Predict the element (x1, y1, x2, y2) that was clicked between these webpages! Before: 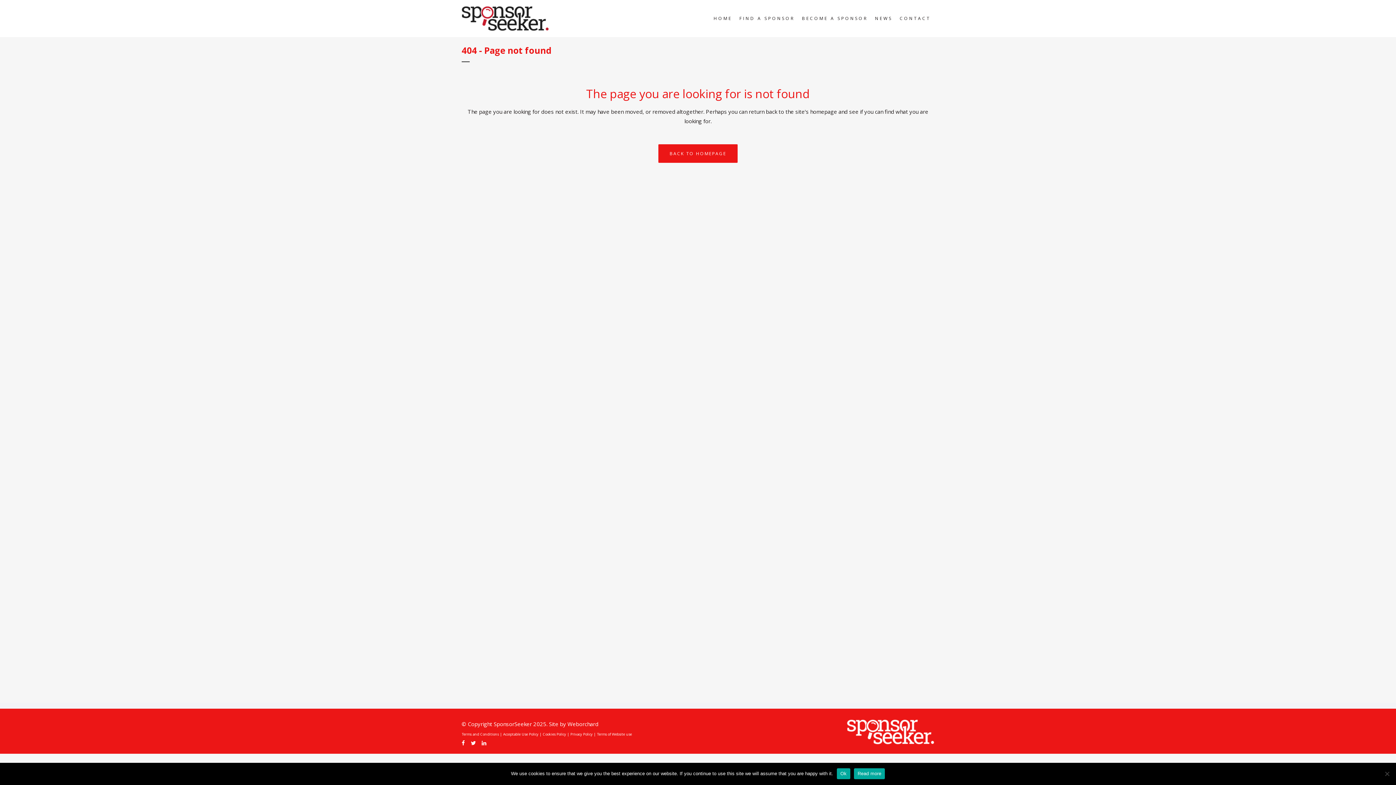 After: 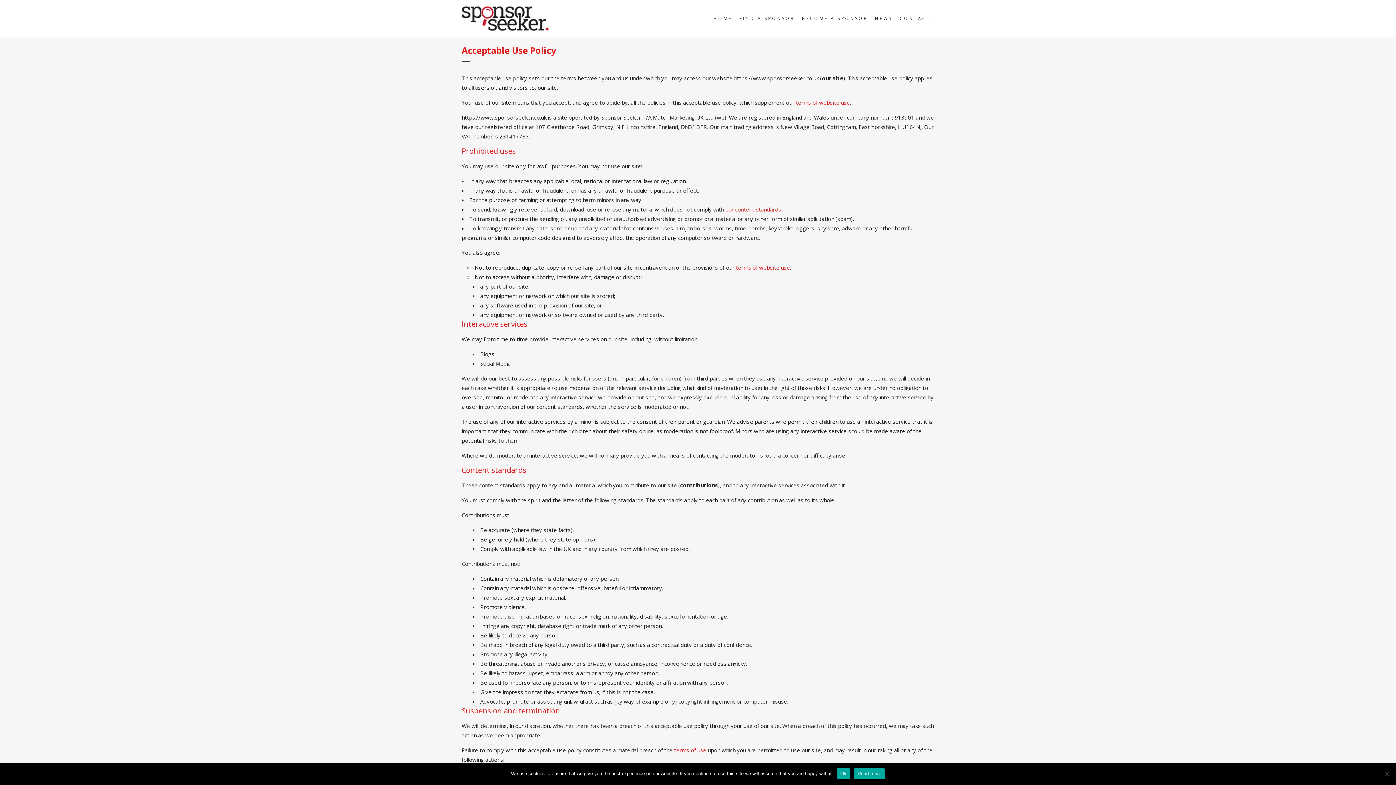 Action: label: Acceptable Use Policy | bbox: (503, 730, 541, 738)